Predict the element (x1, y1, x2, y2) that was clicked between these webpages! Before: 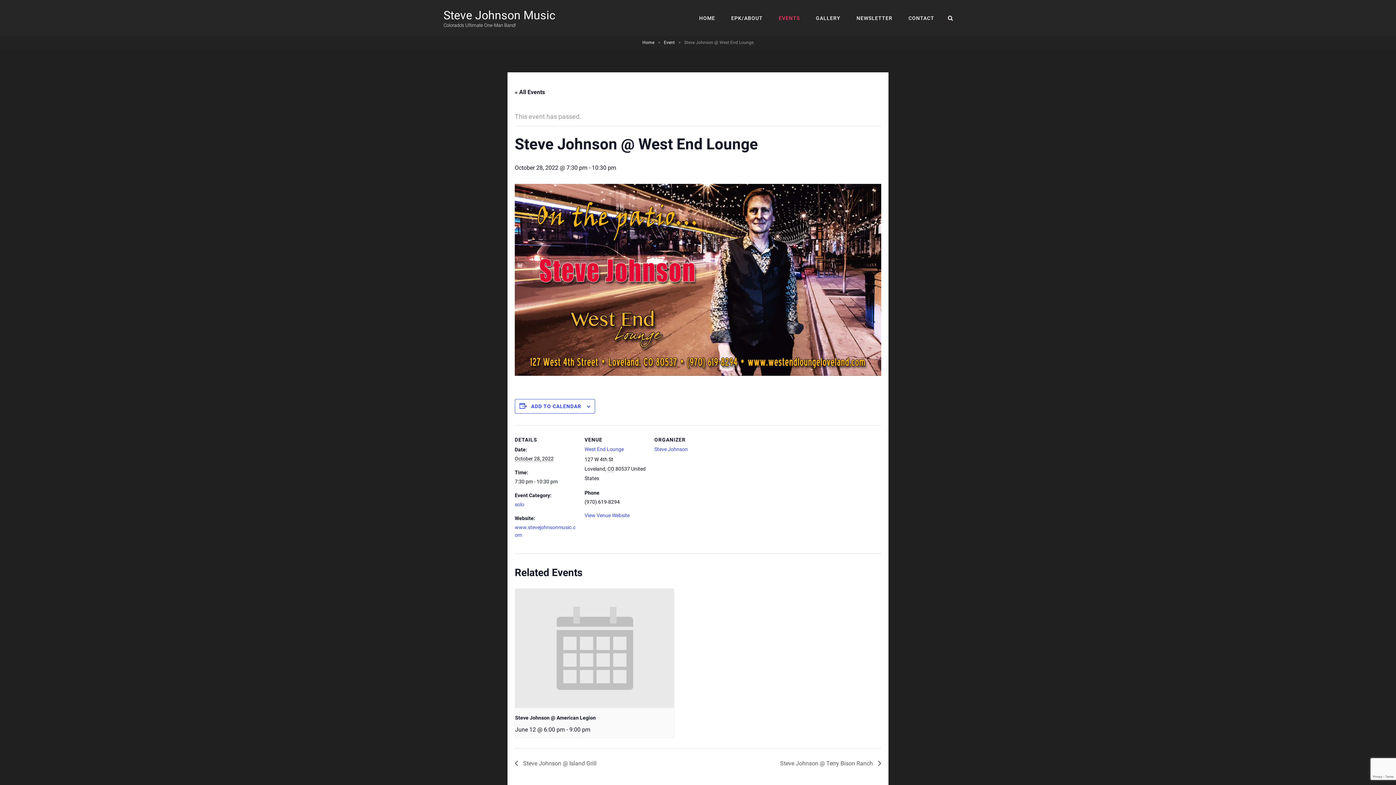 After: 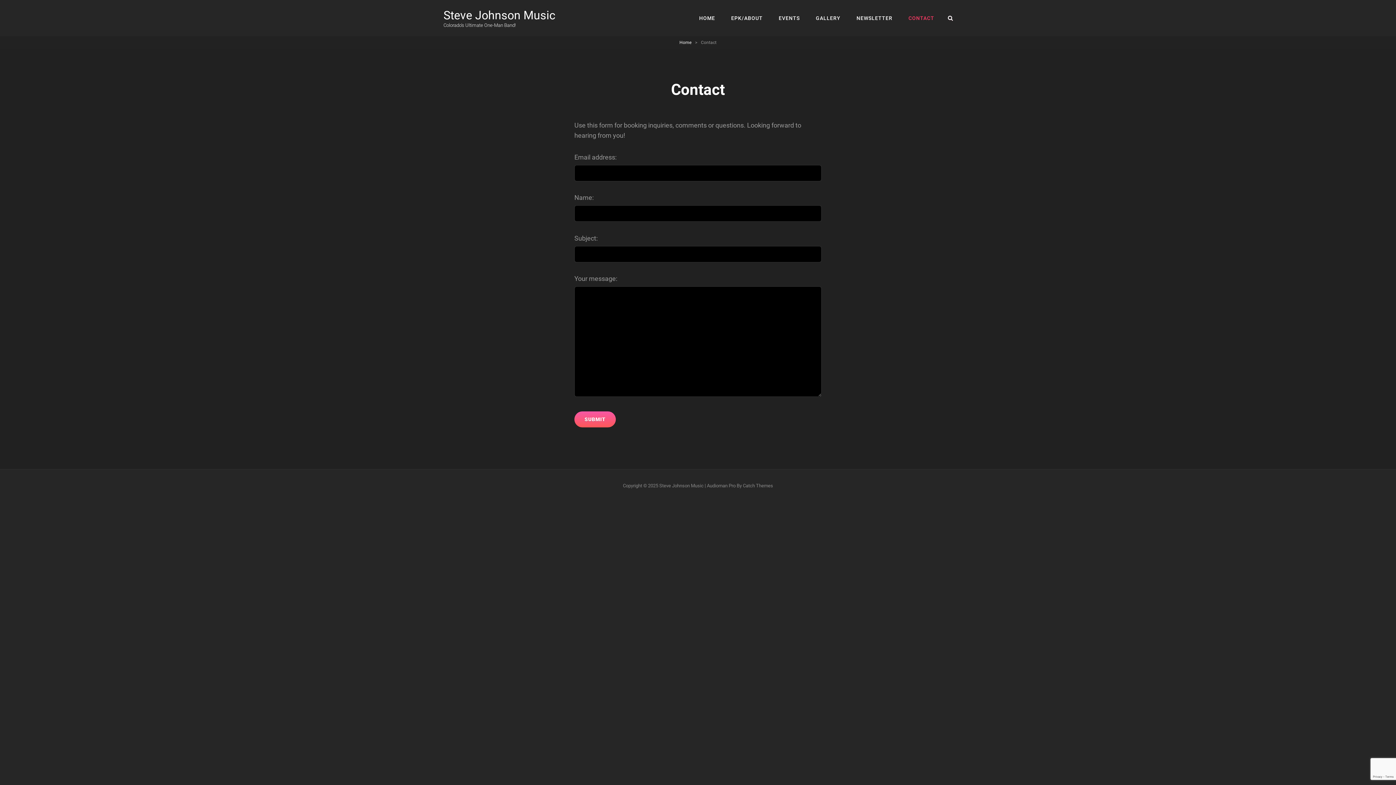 Action: bbox: (901, 2, 941, 33) label: CONTACT